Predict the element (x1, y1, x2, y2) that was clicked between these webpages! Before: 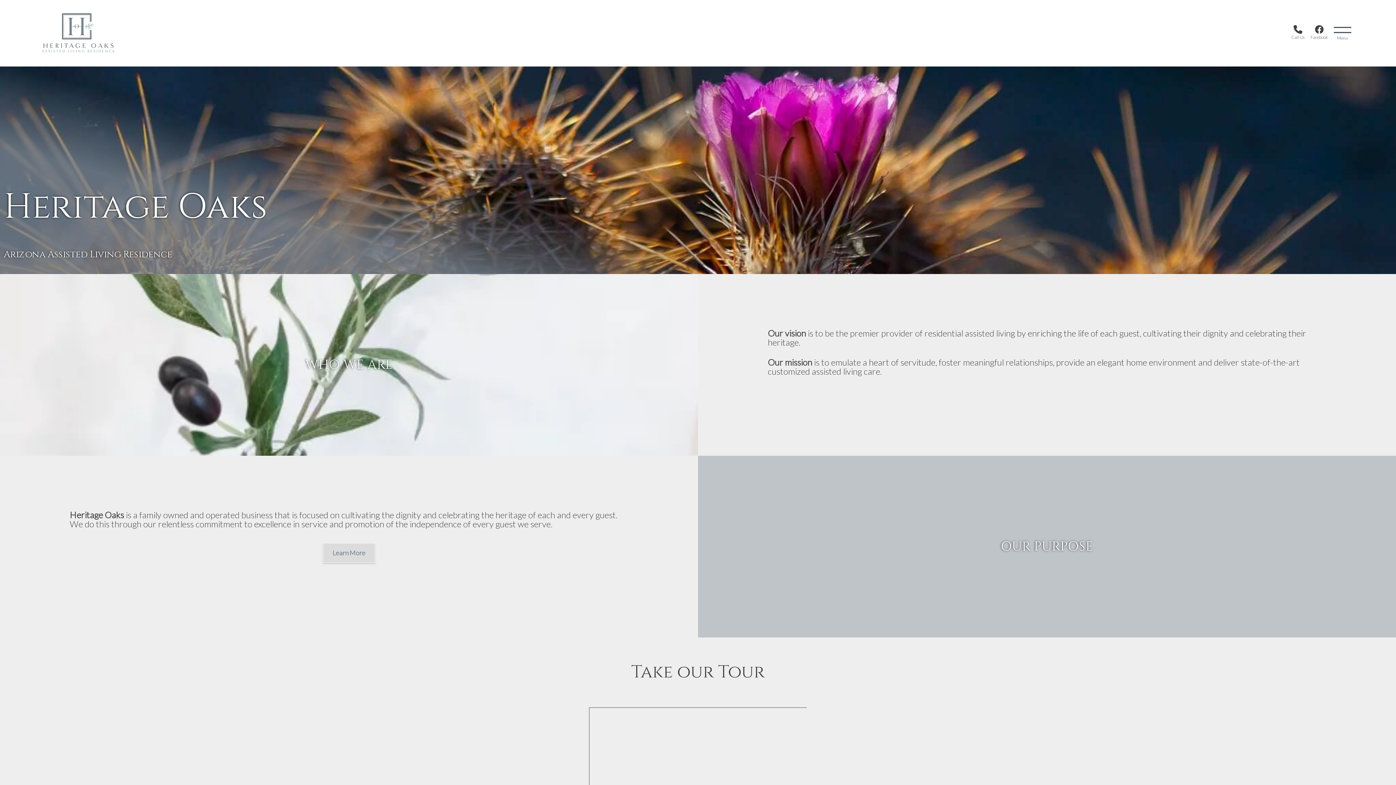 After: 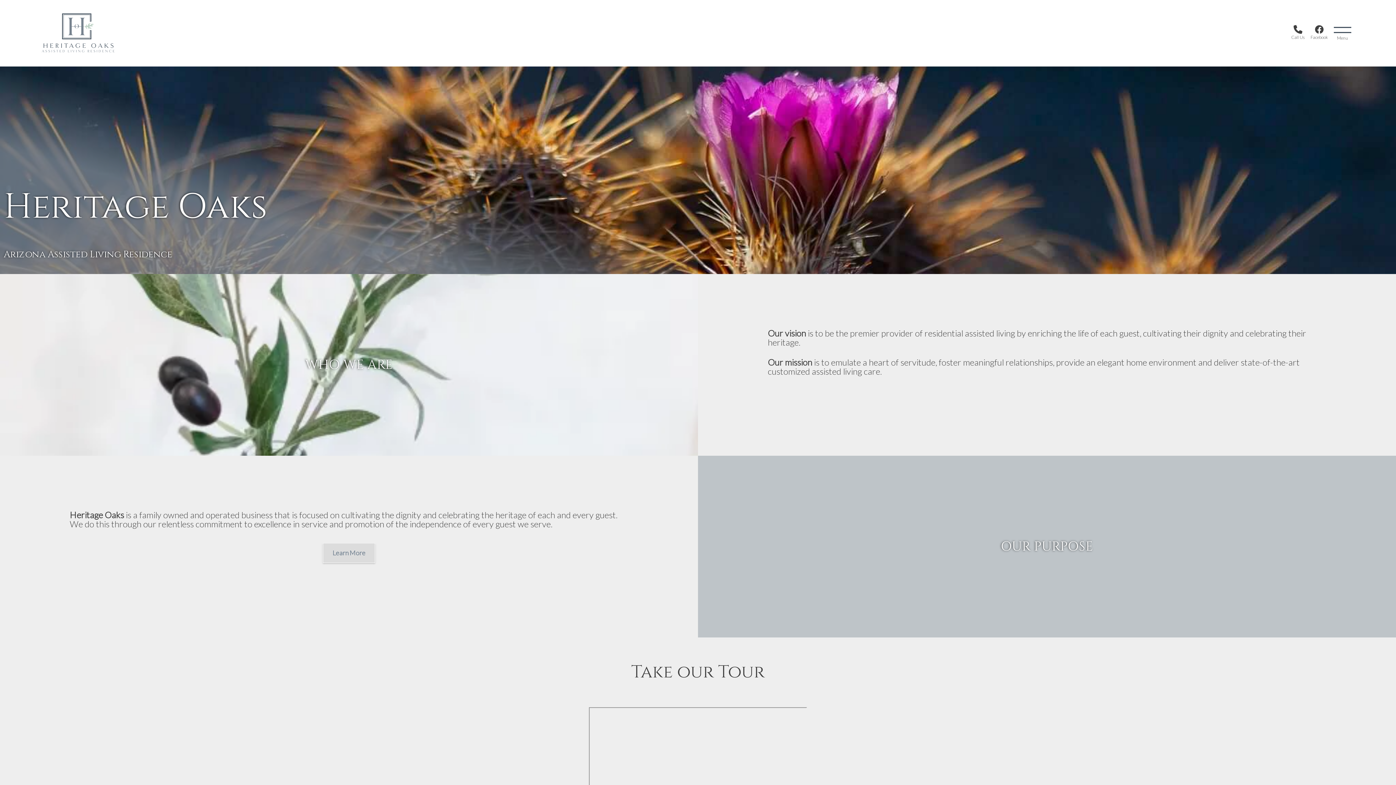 Action: bbox: (41, 7, 114, 52)